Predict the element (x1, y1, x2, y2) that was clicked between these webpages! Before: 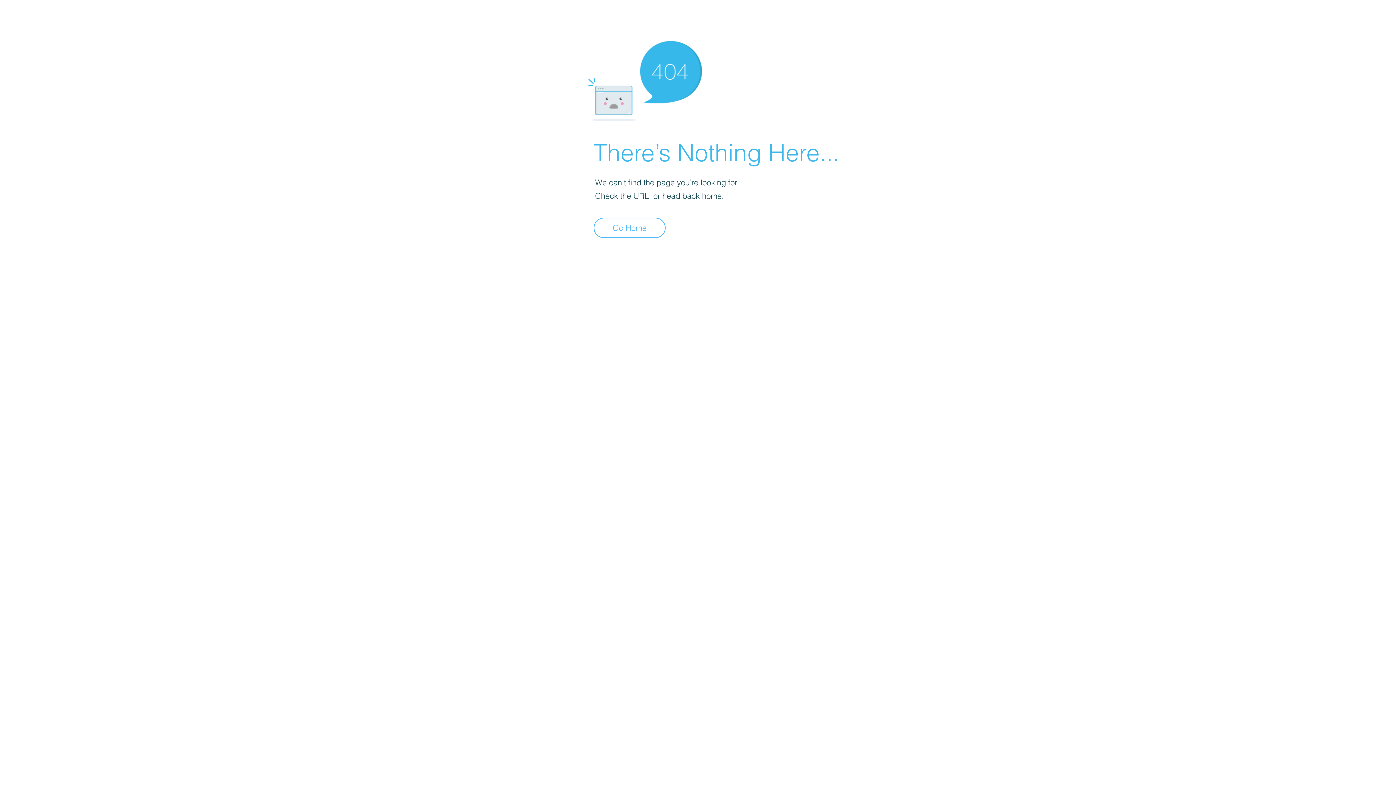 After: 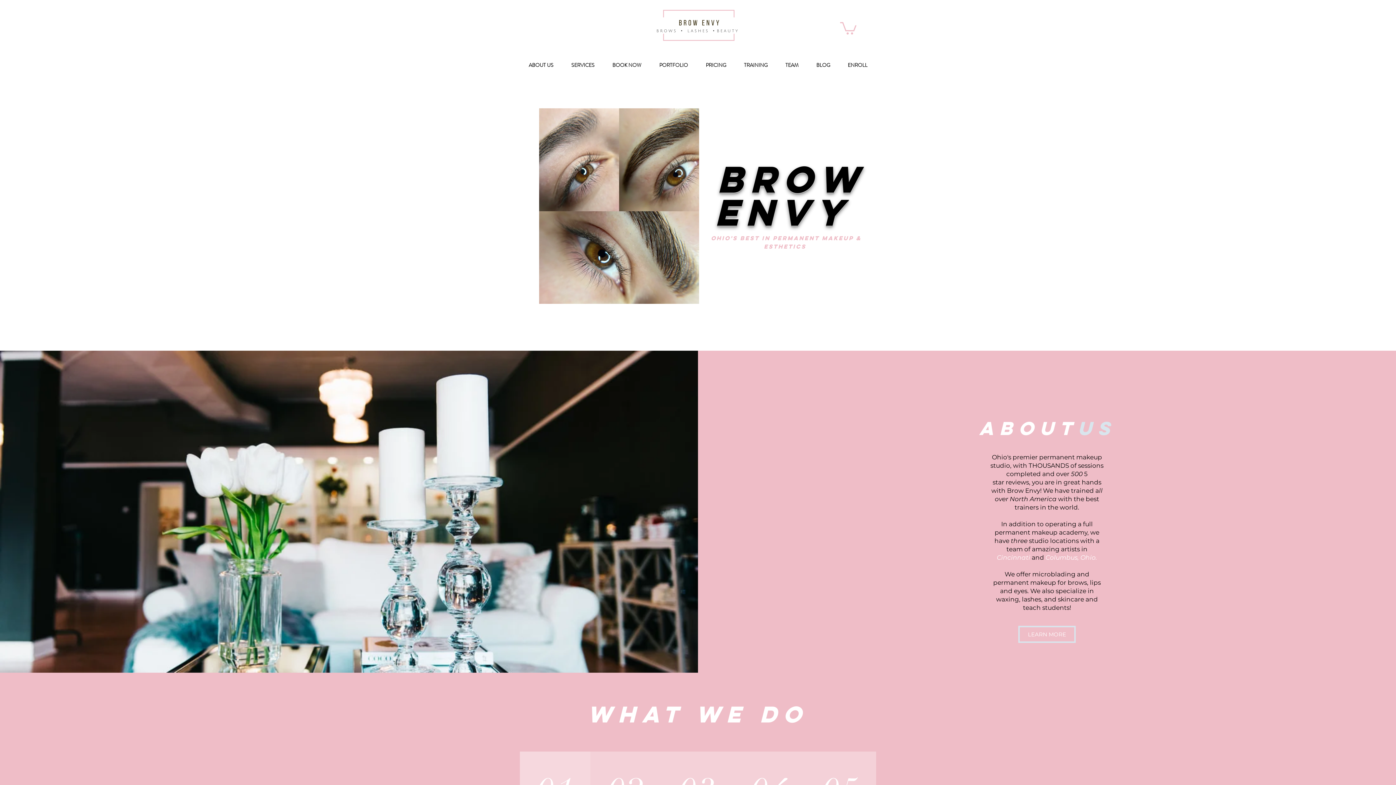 Action: bbox: (593, 217, 665, 238) label: Go Home